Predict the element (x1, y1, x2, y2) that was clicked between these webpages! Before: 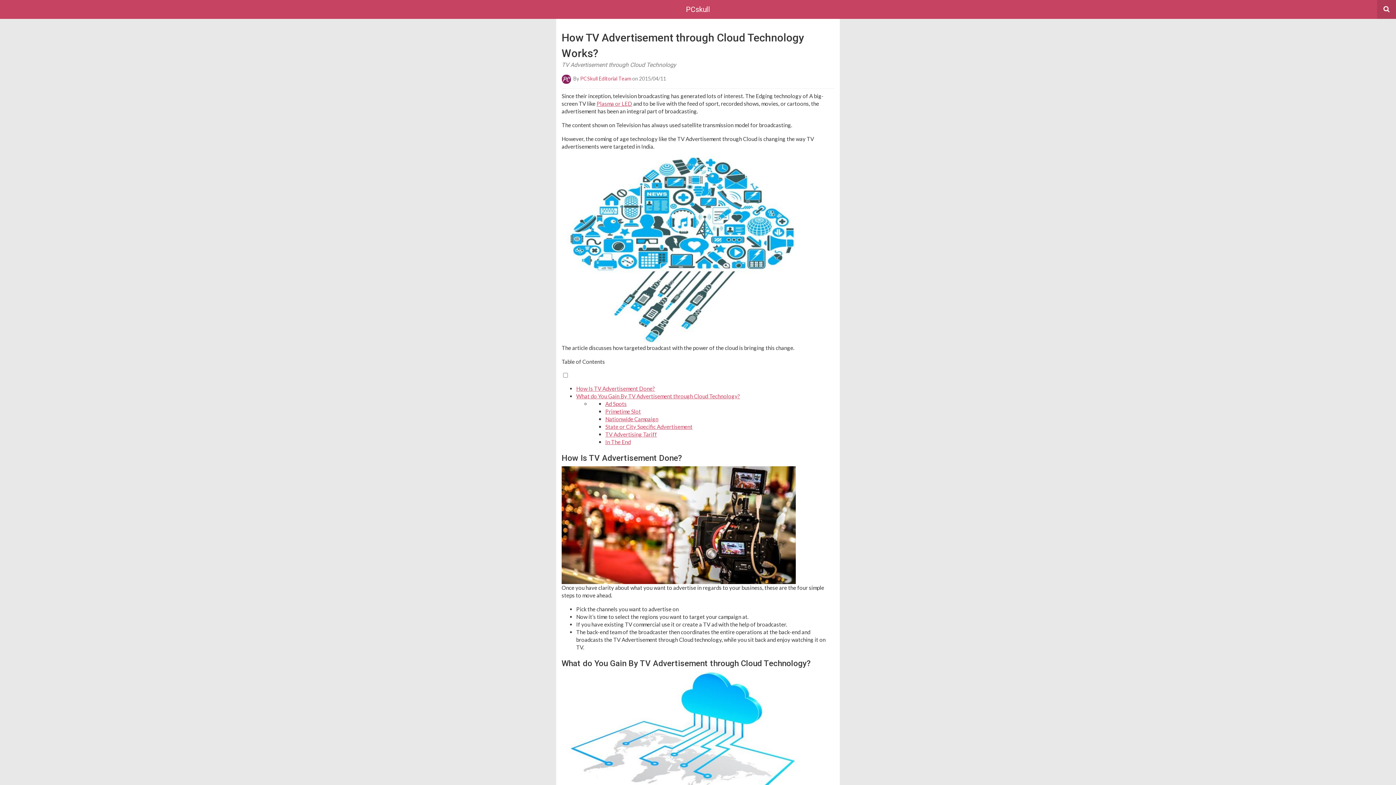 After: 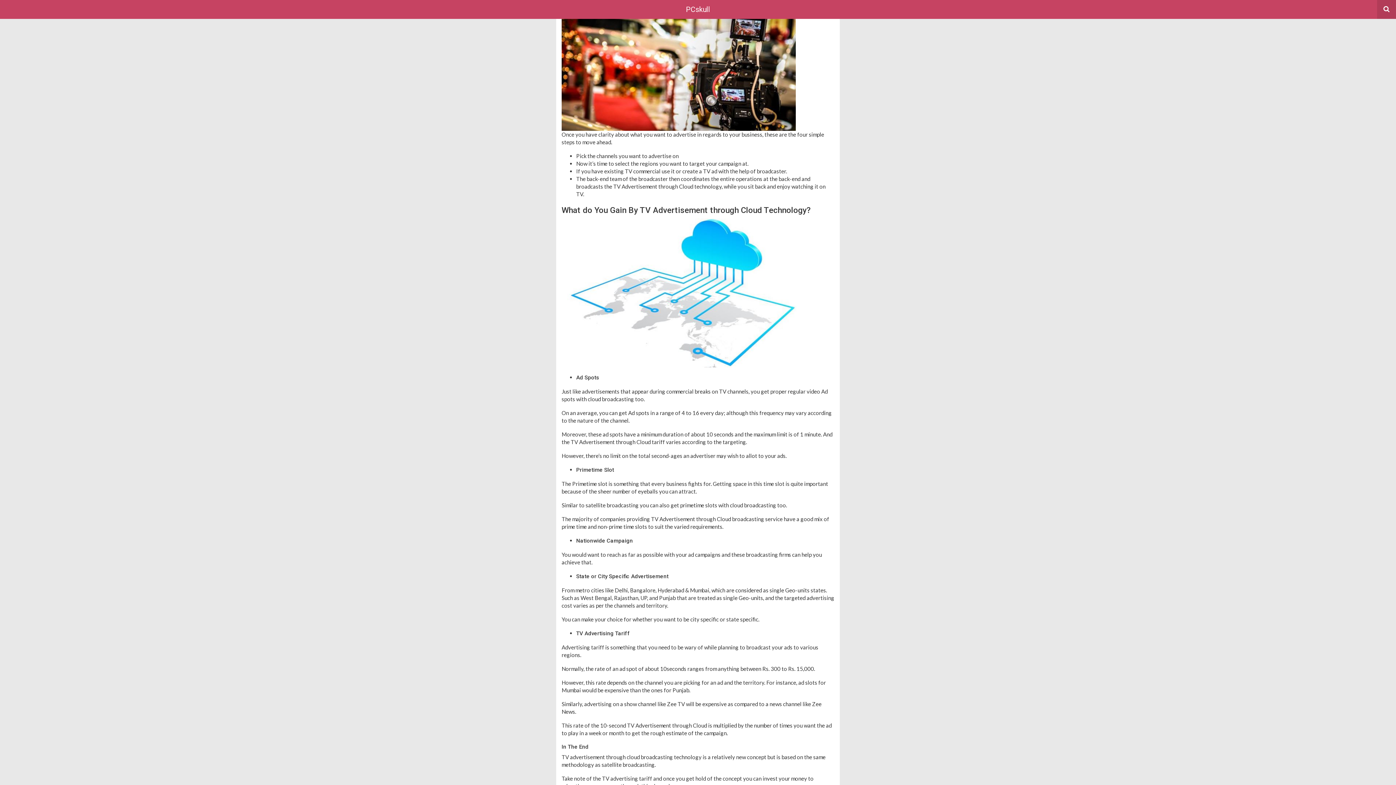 Action: label: How Is TV Advertisement Done? bbox: (576, 385, 655, 392)